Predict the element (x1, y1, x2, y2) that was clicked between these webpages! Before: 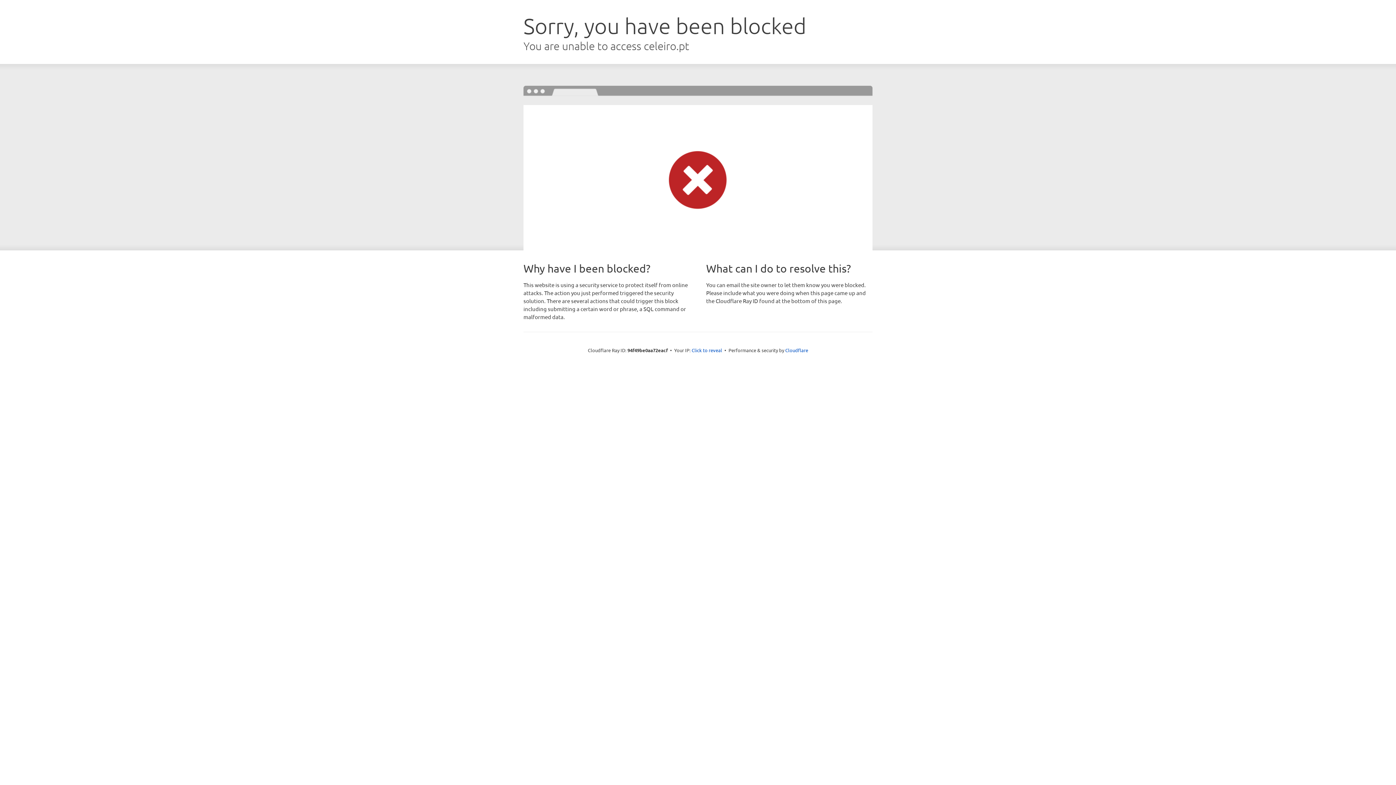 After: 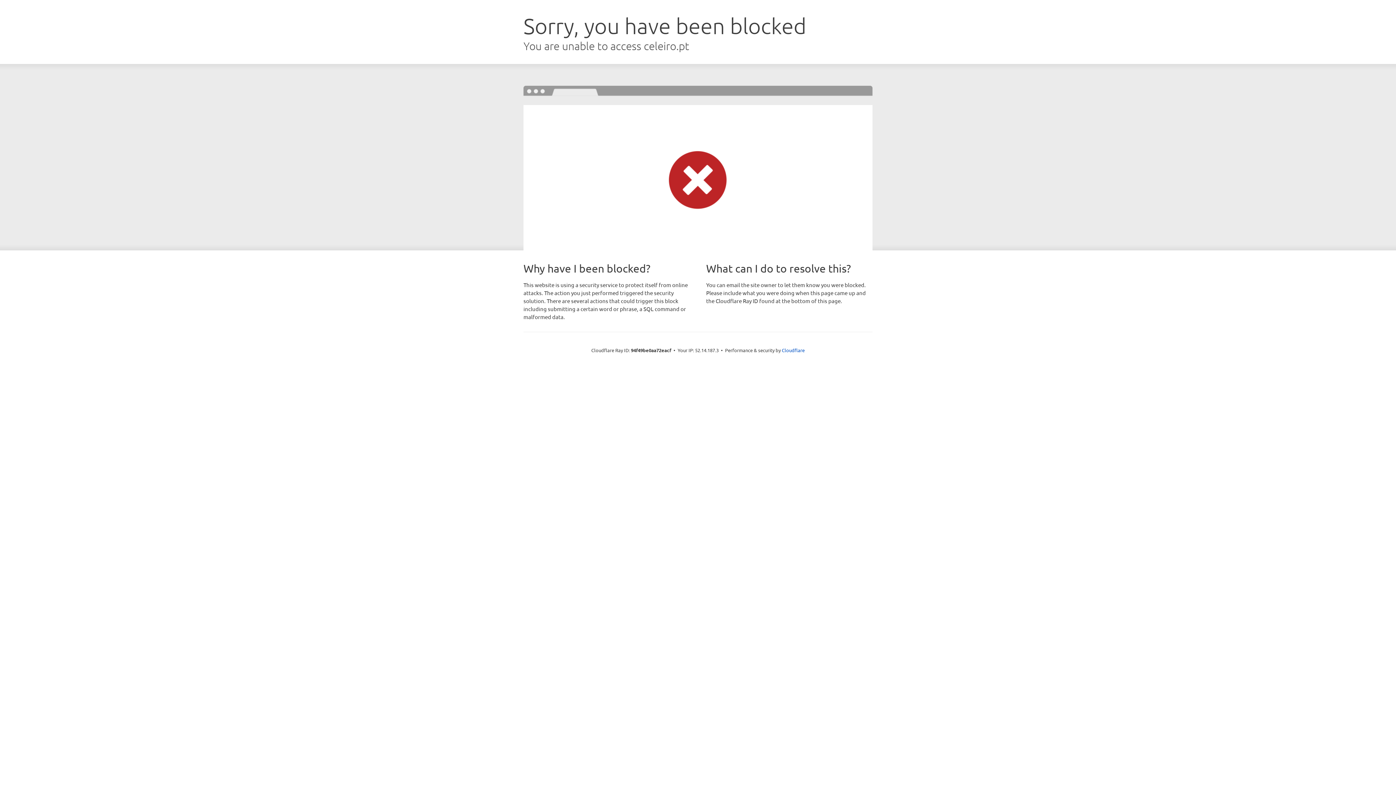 Action: label: Click to reveal bbox: (691, 346, 722, 353)